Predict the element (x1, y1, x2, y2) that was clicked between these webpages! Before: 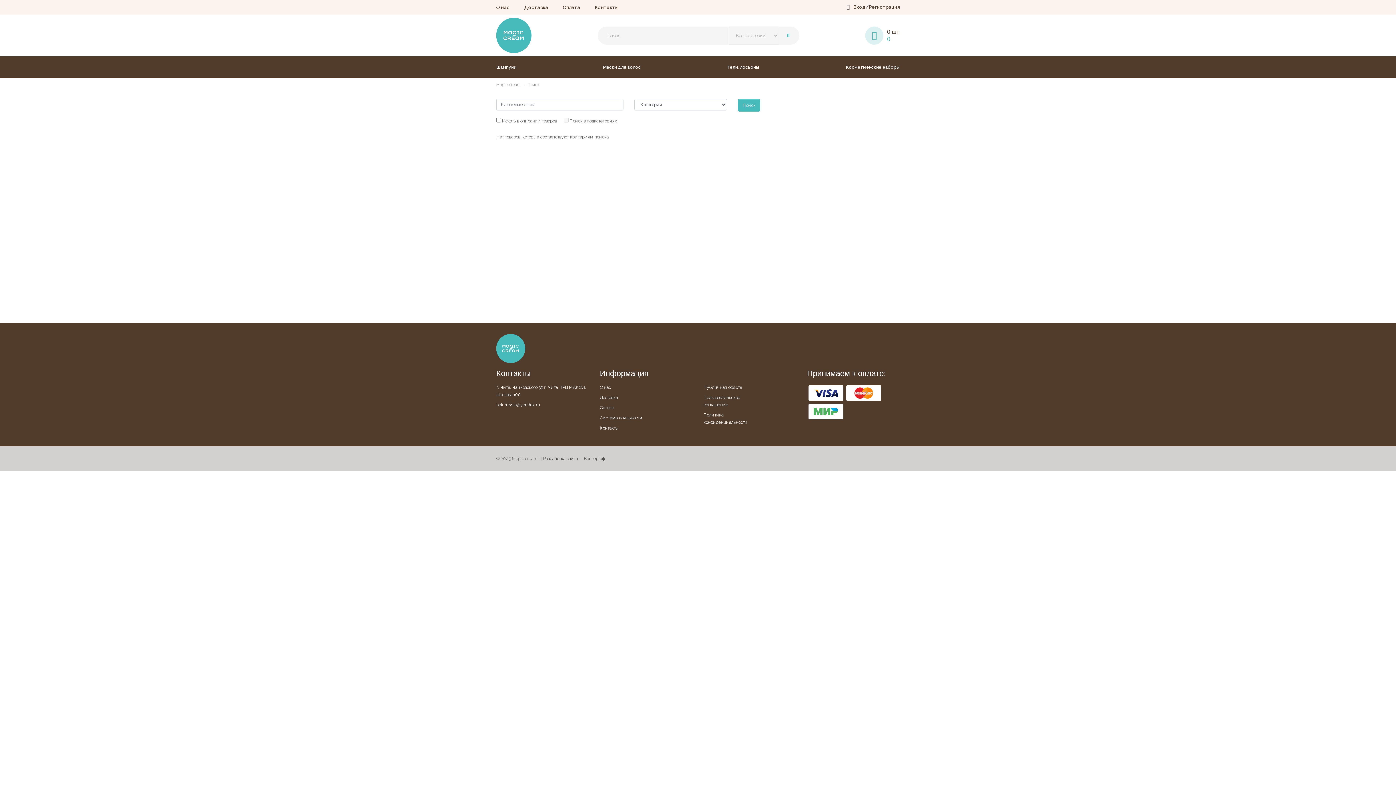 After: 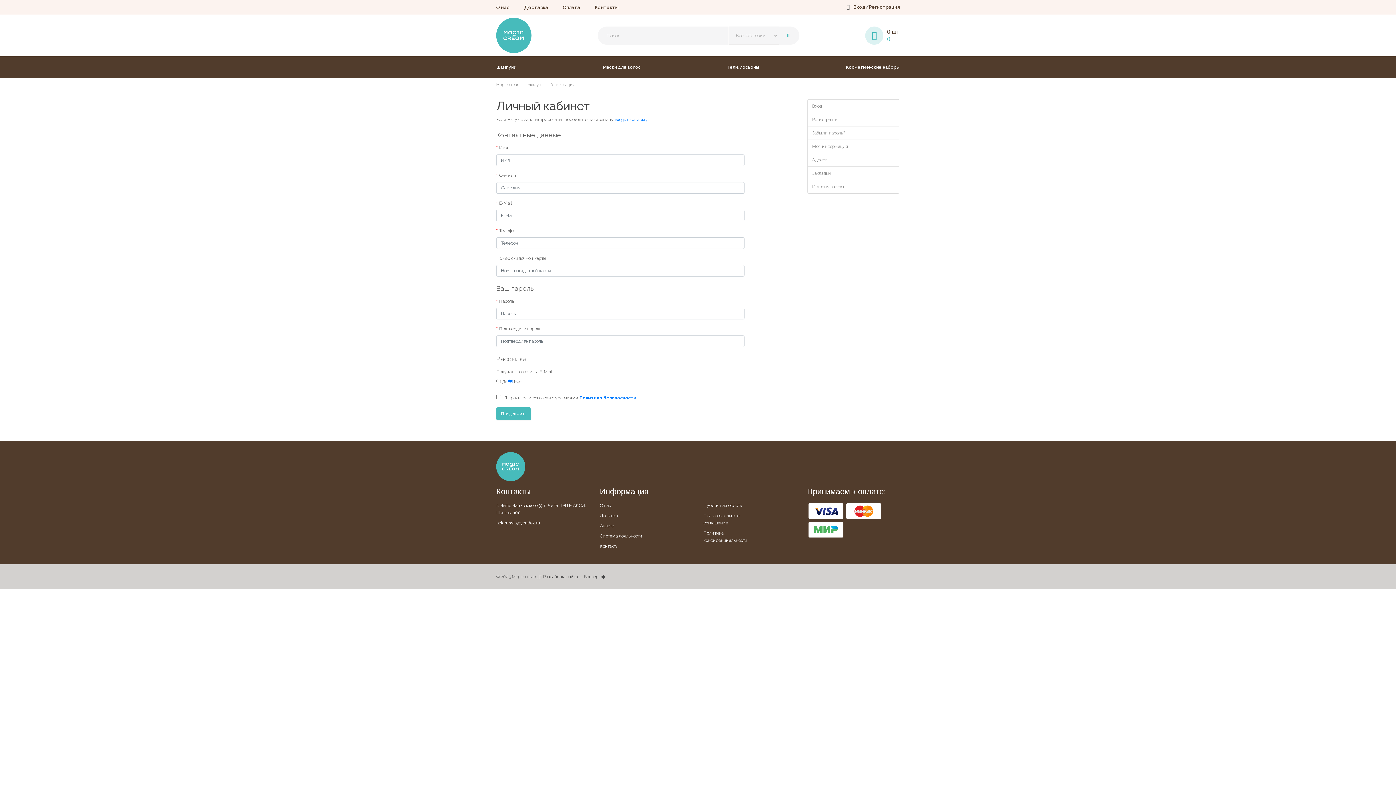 Action: bbox: (869, 4, 900, 9) label: Регистрация